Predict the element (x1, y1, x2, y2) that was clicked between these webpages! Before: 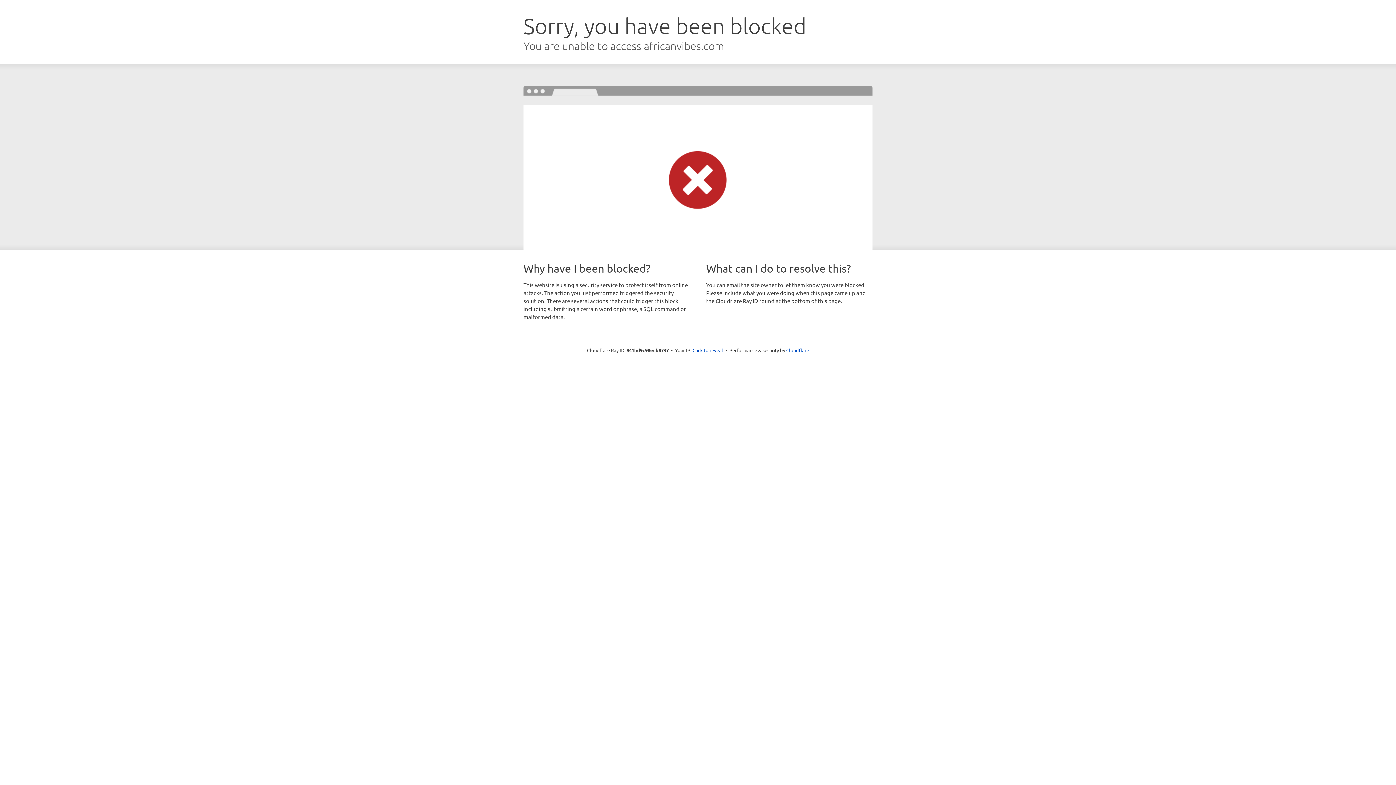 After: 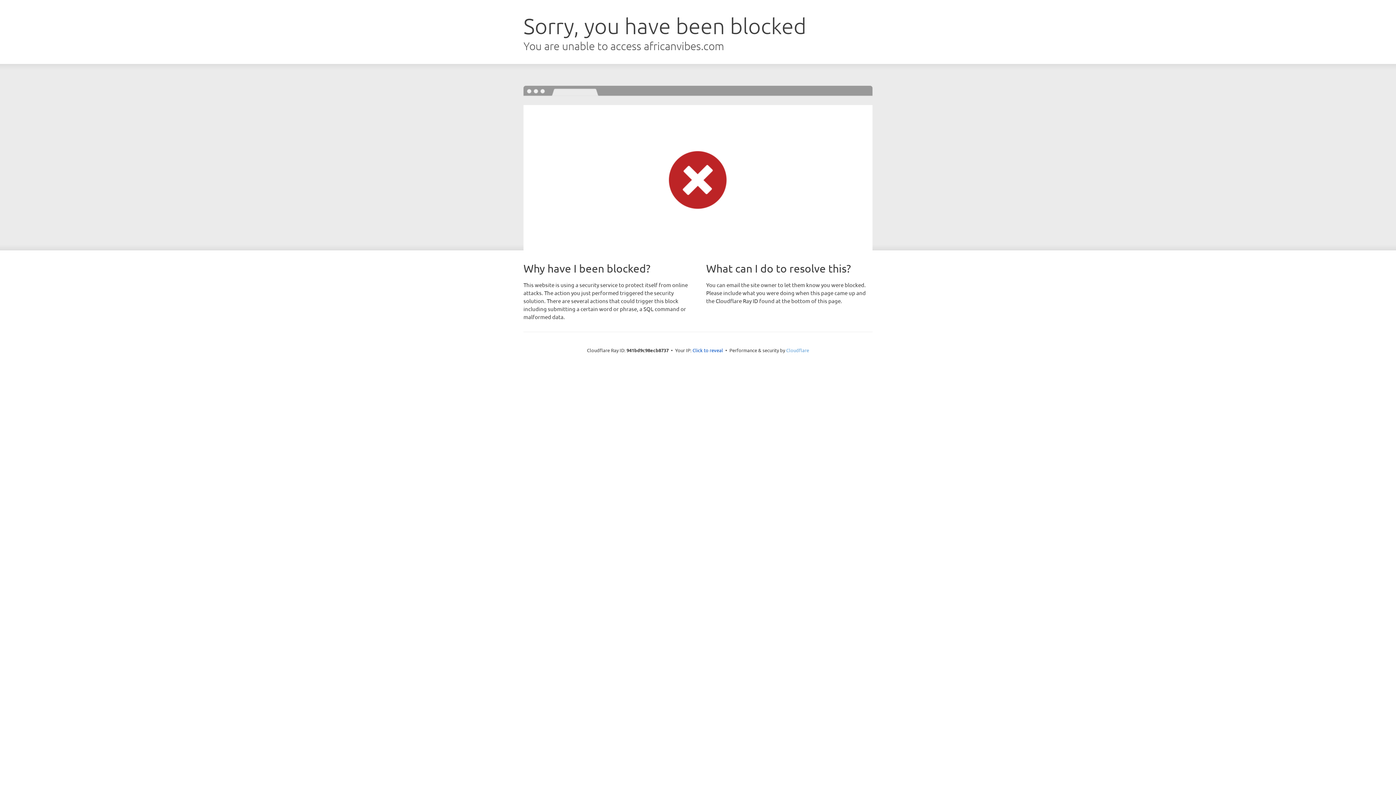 Action: bbox: (786, 347, 809, 353) label: Cloudflare